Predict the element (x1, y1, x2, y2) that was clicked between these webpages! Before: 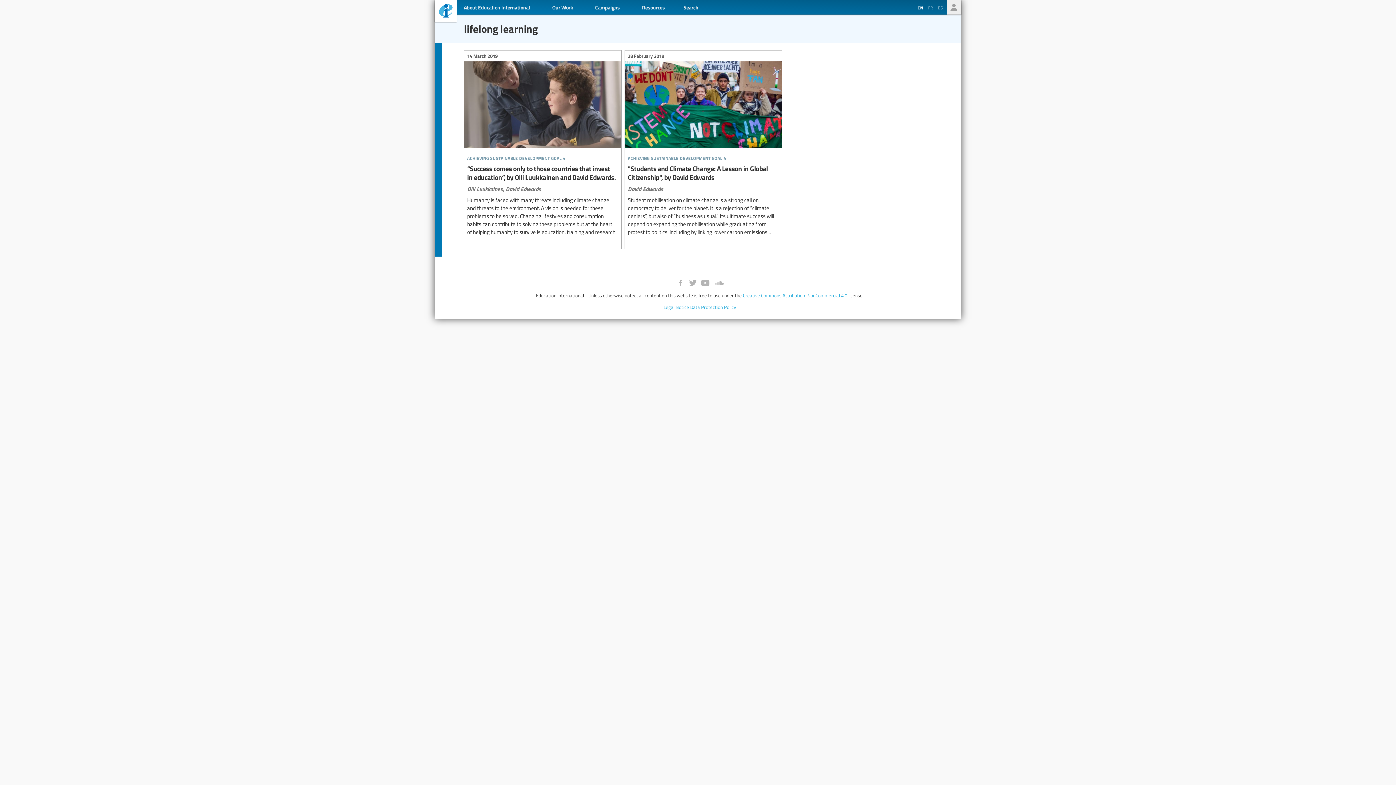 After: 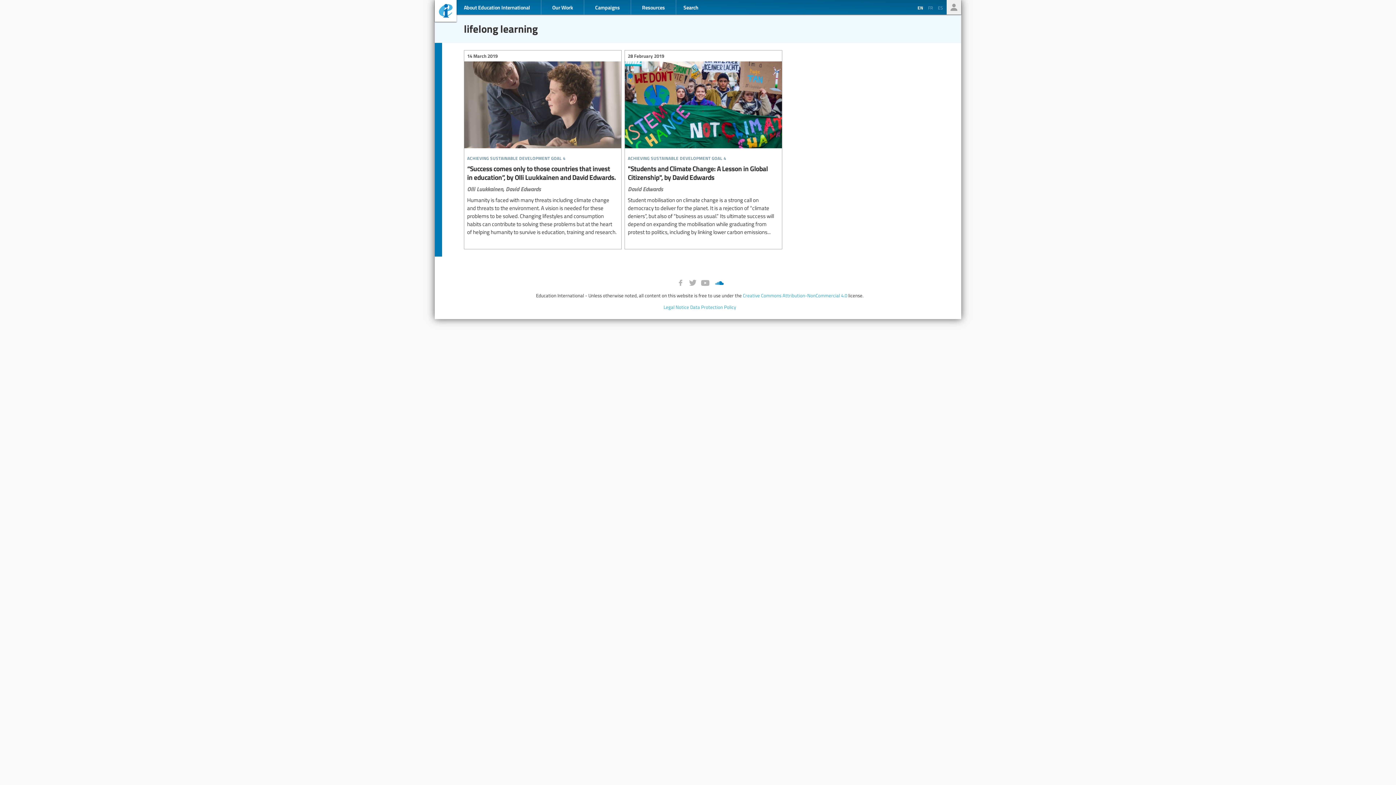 Action: label: Soundcloud bbox: (715, 278, 723, 287)